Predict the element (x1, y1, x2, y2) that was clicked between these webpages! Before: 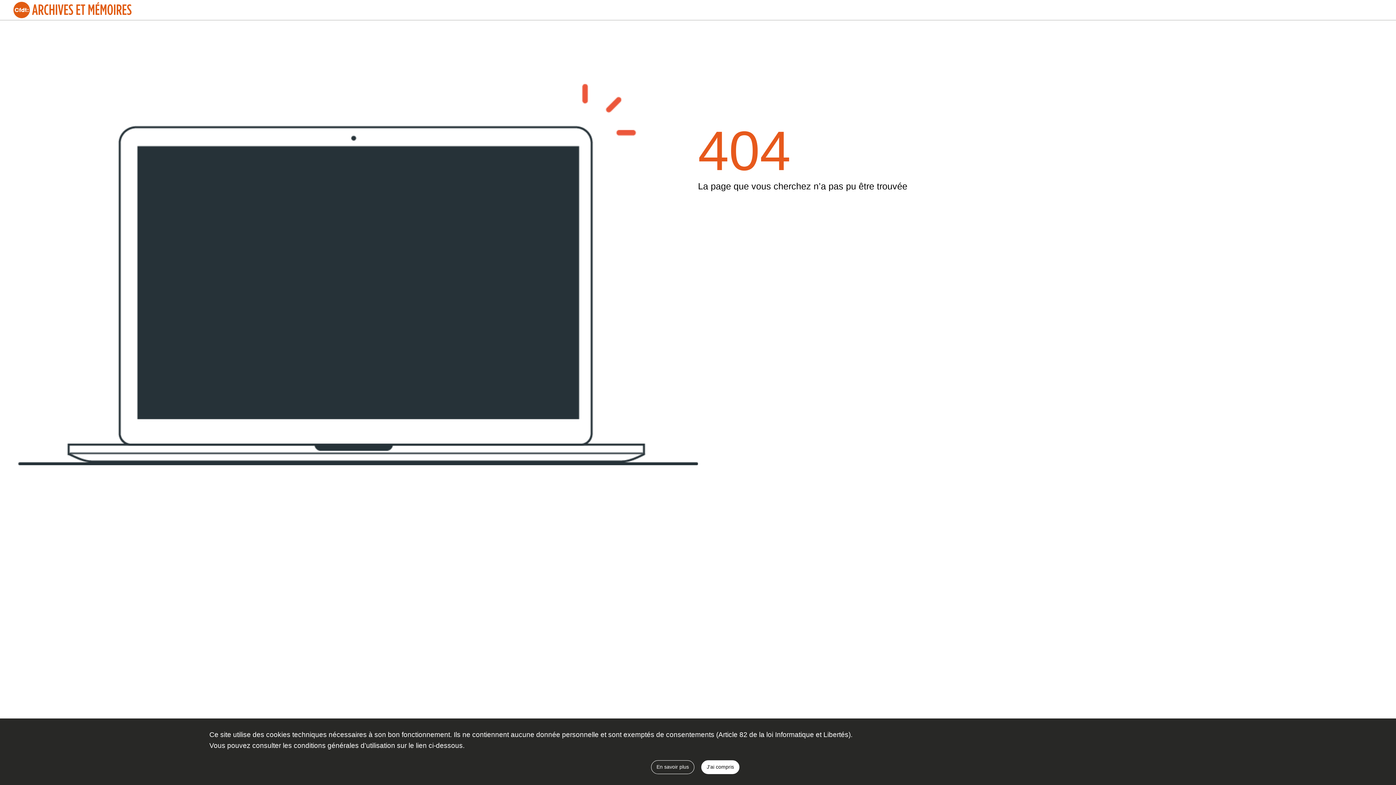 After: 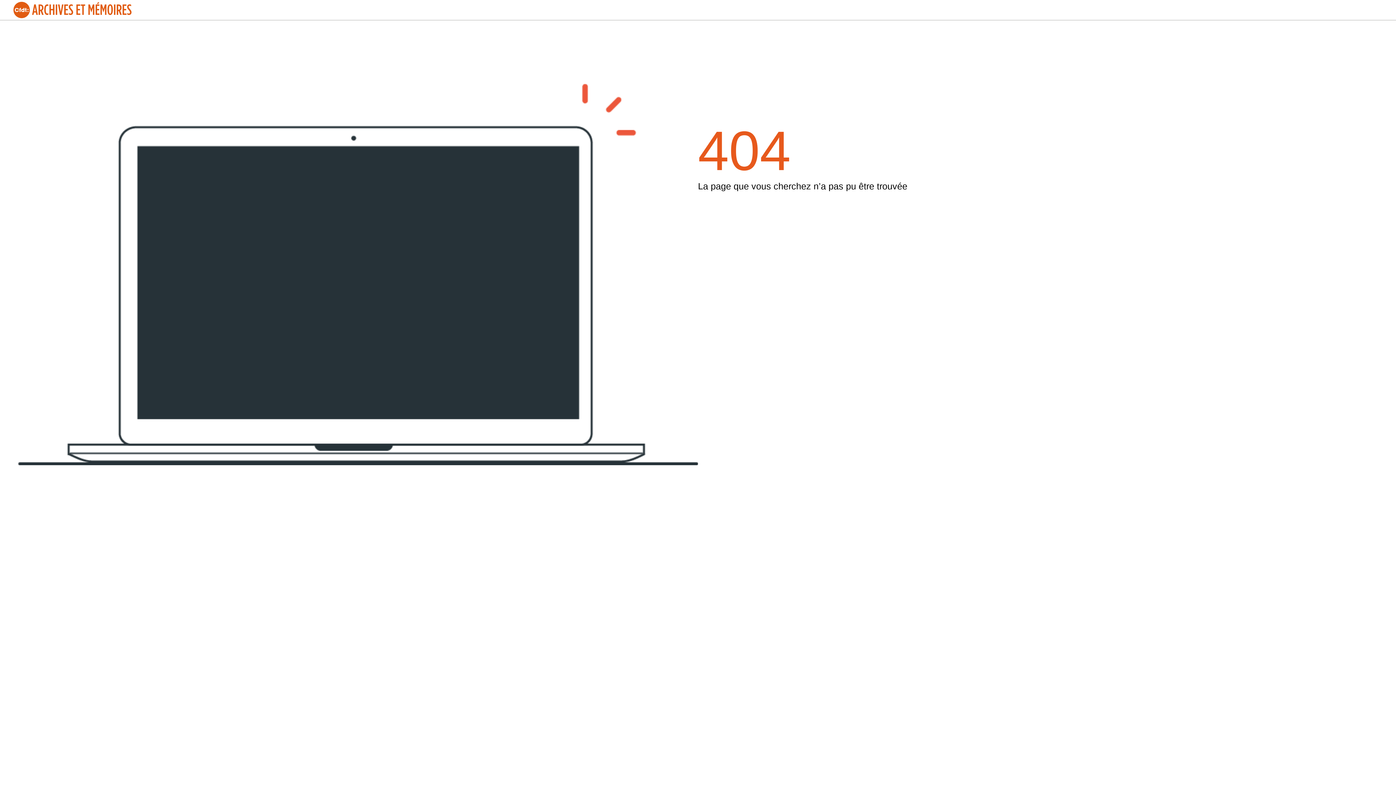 Action: bbox: (701, 760, 739, 774) label: J'ai compris